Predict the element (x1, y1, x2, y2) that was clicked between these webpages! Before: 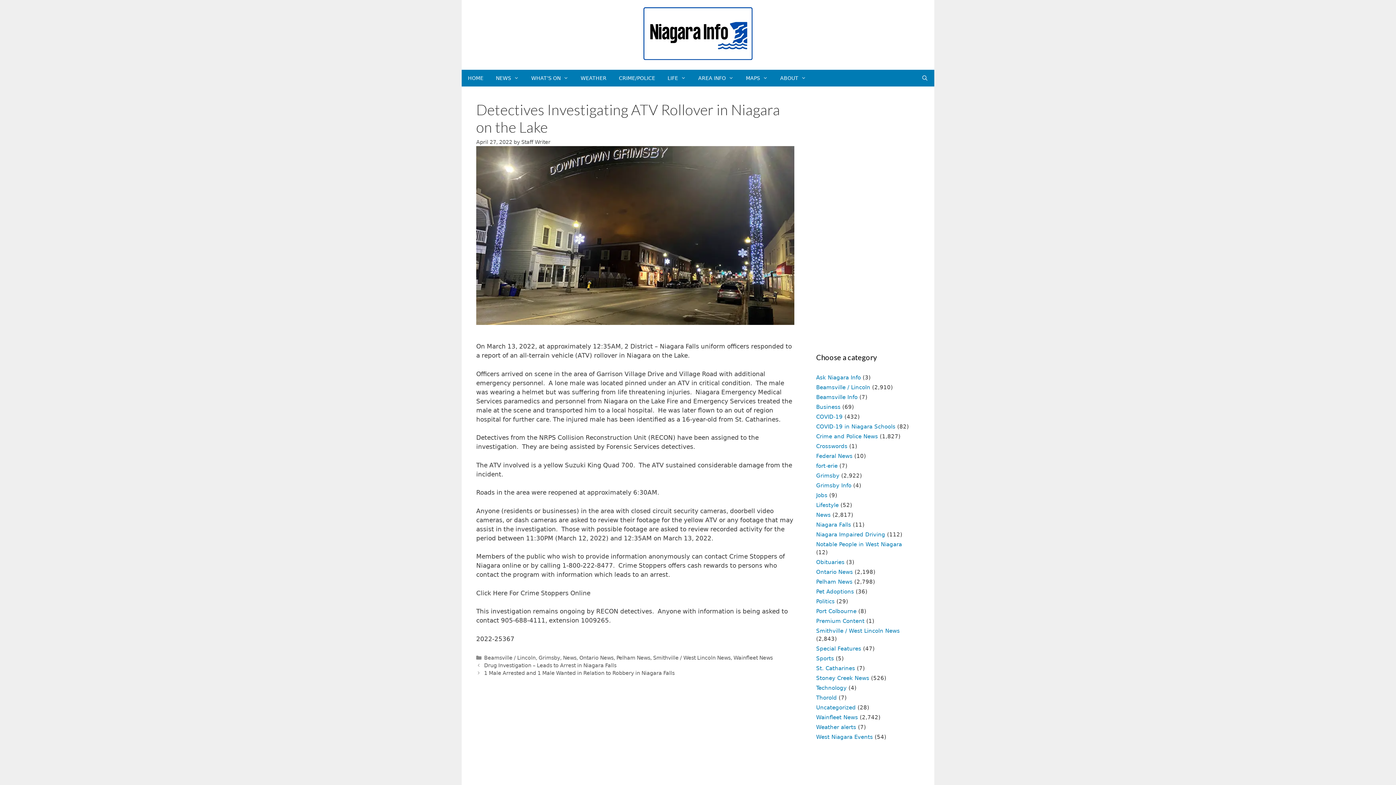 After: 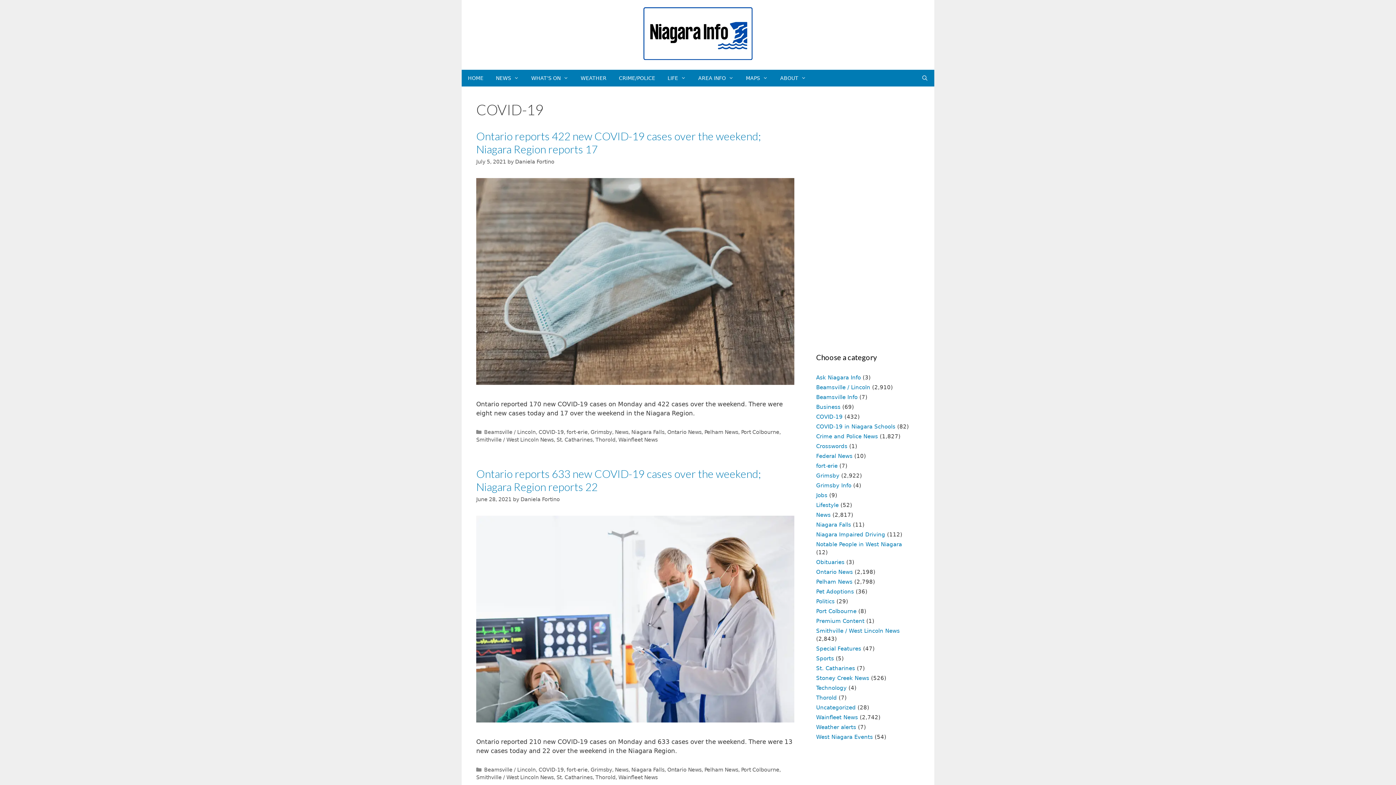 Action: label: COVID-19 bbox: (816, 413, 842, 420)